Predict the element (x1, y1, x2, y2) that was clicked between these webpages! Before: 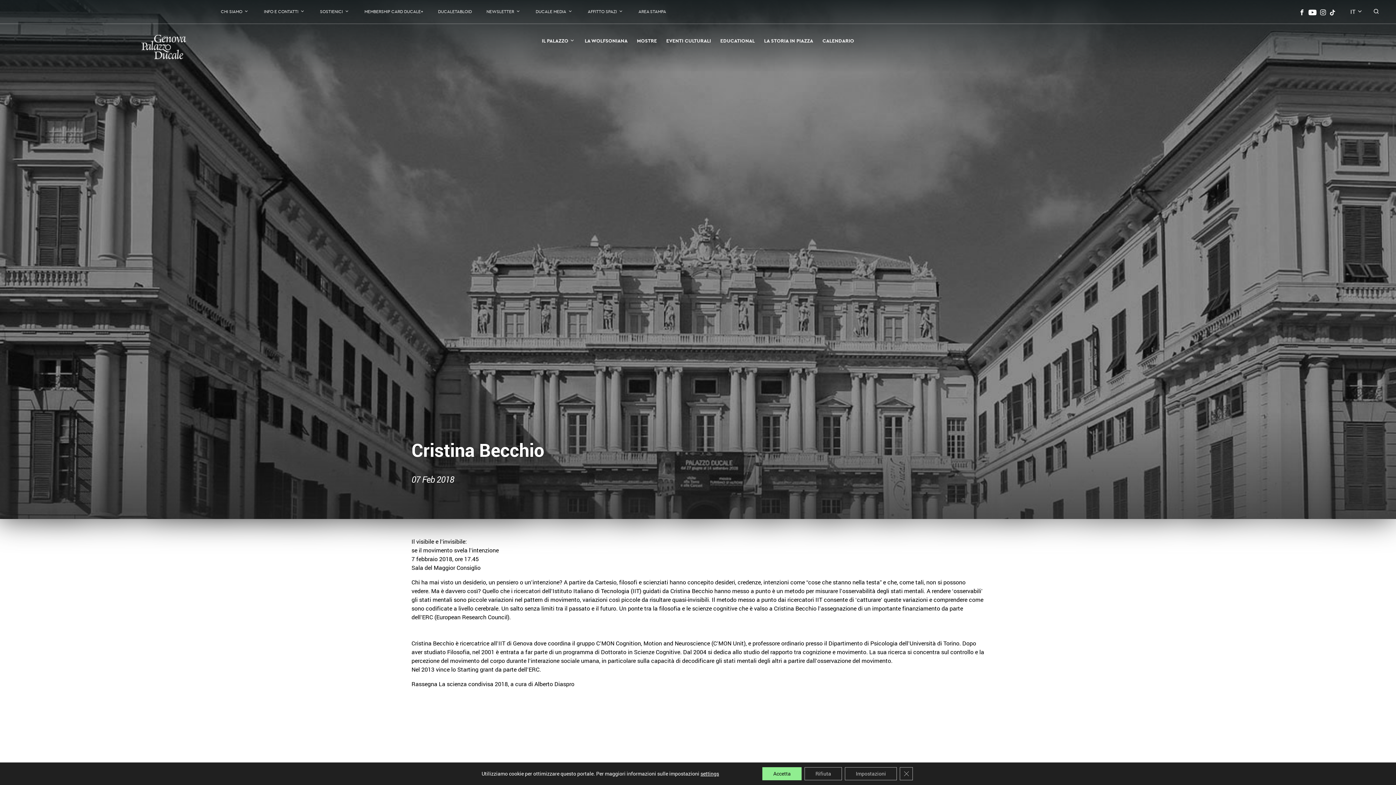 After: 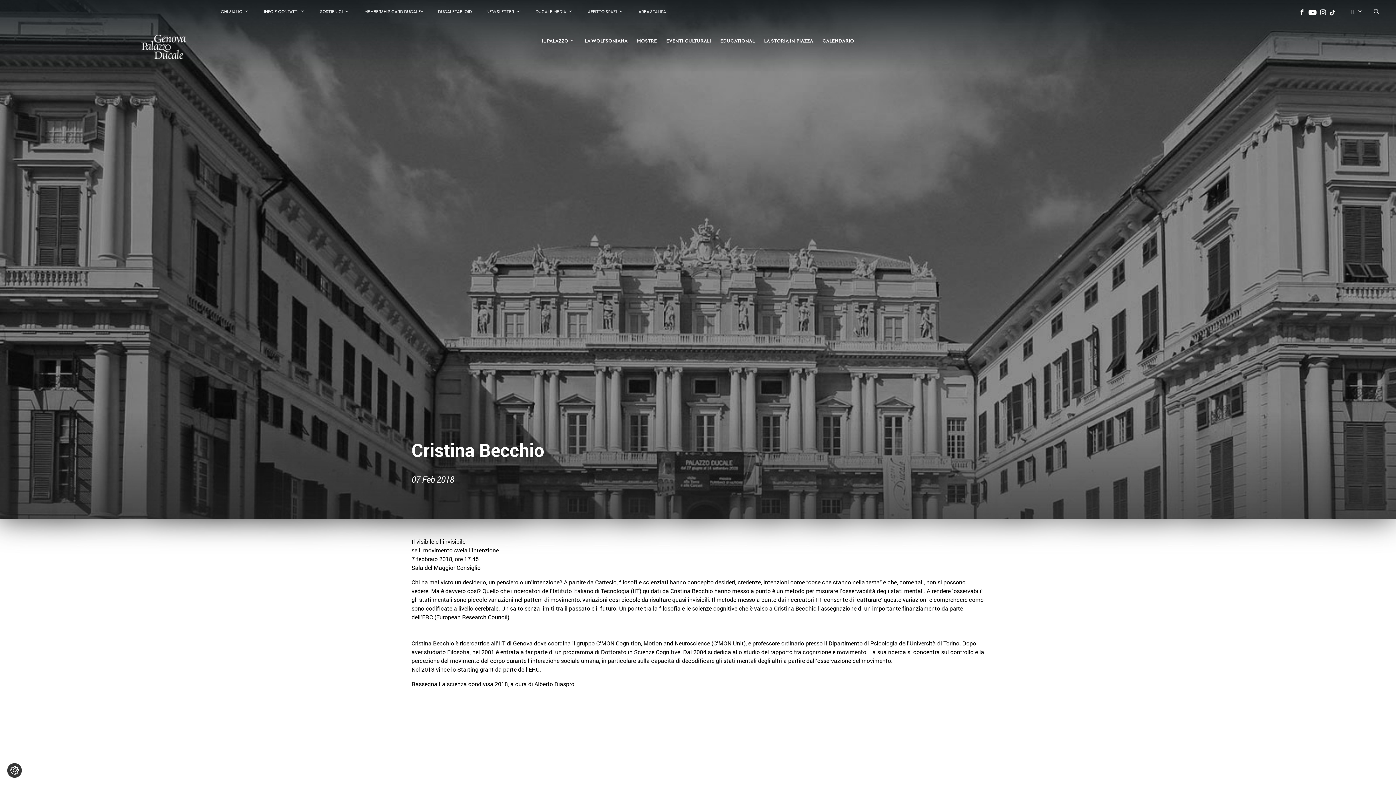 Action: bbox: (804, 767, 842, 780) label: Rifiuta